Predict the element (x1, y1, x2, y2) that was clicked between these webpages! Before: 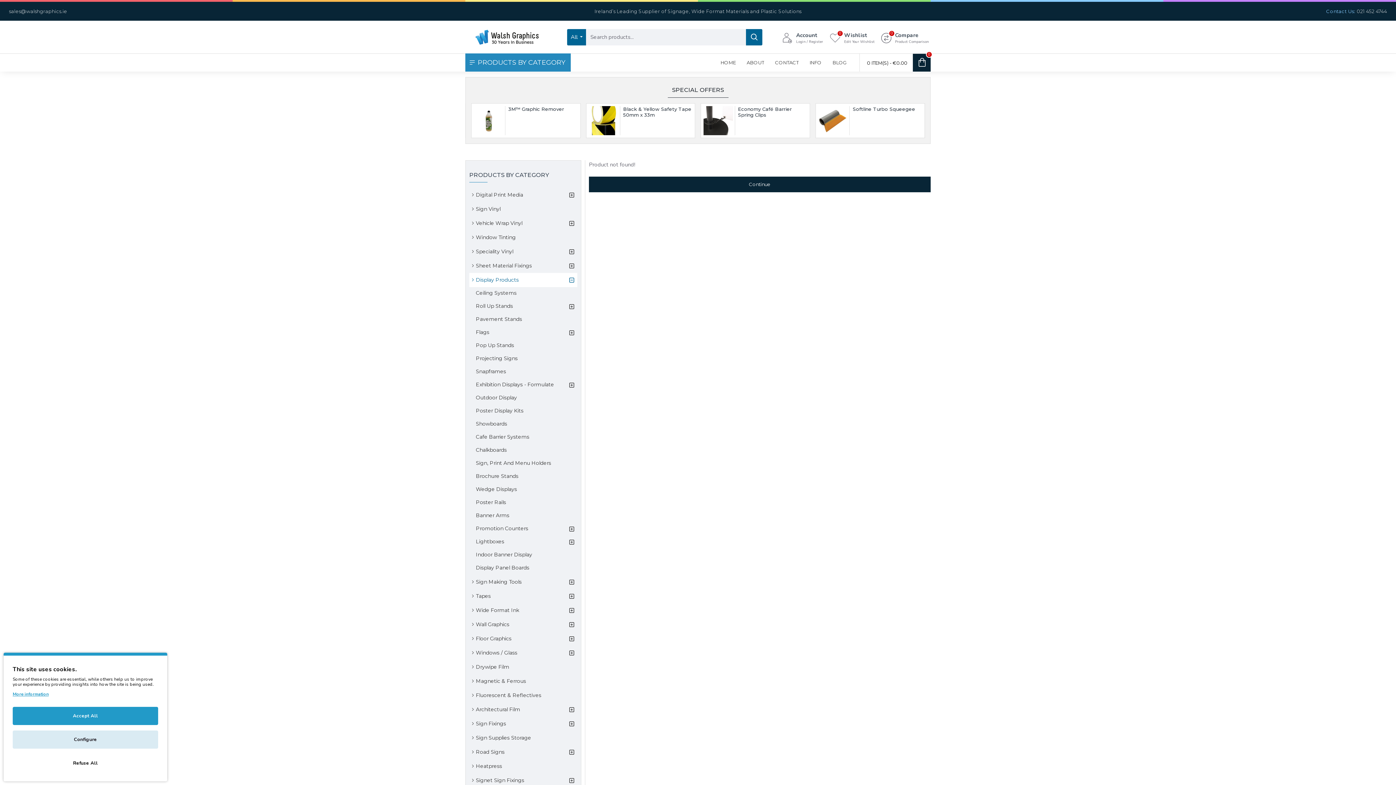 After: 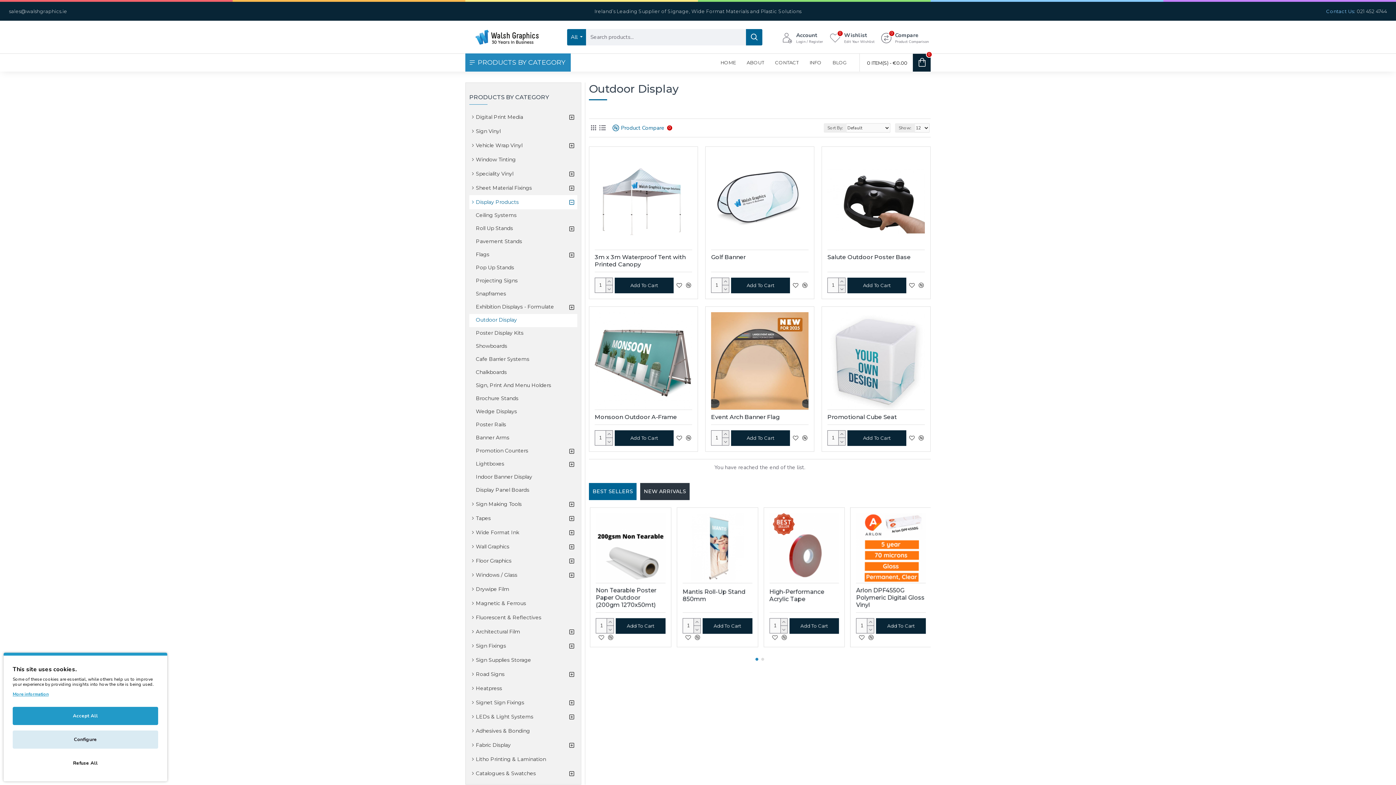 Action: bbox: (469, 392, 577, 405) label: Outdoor Display